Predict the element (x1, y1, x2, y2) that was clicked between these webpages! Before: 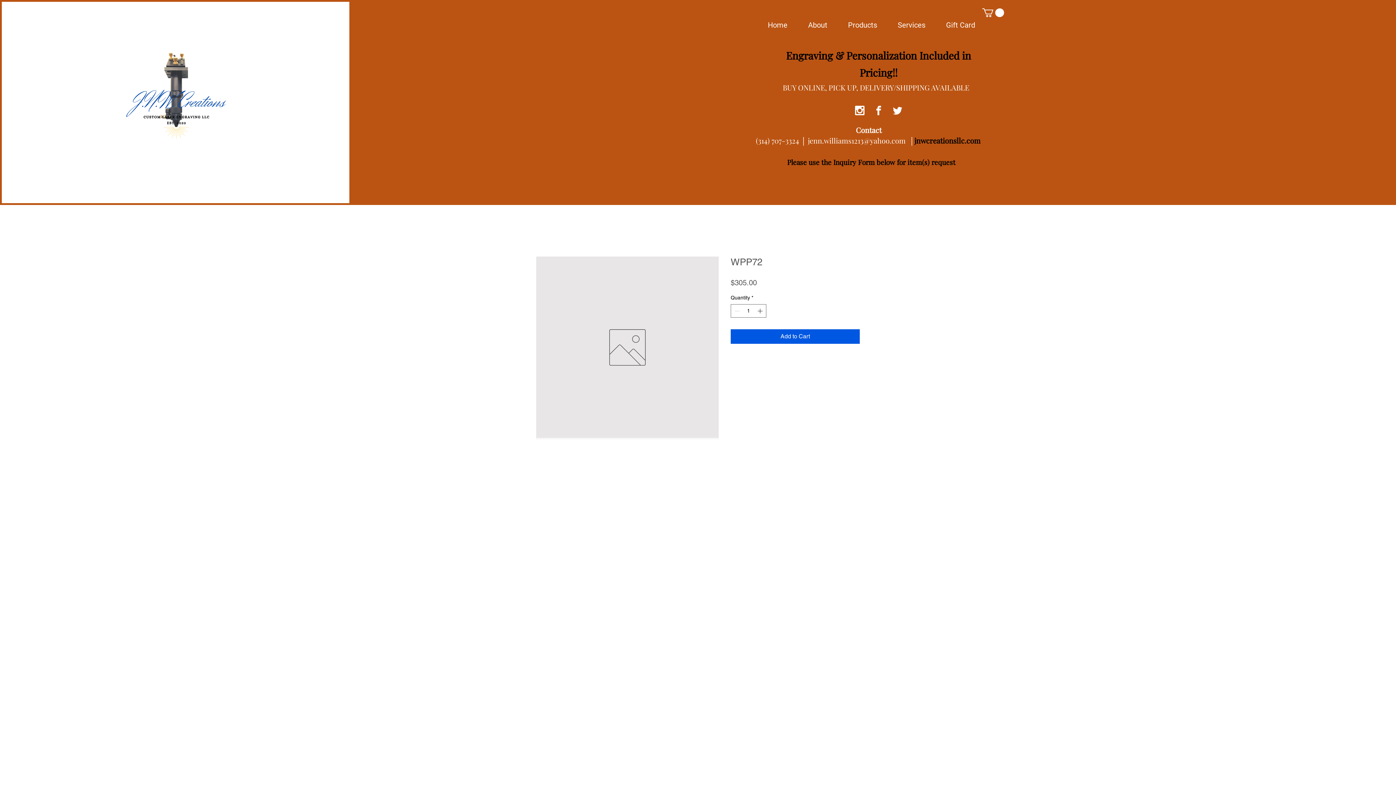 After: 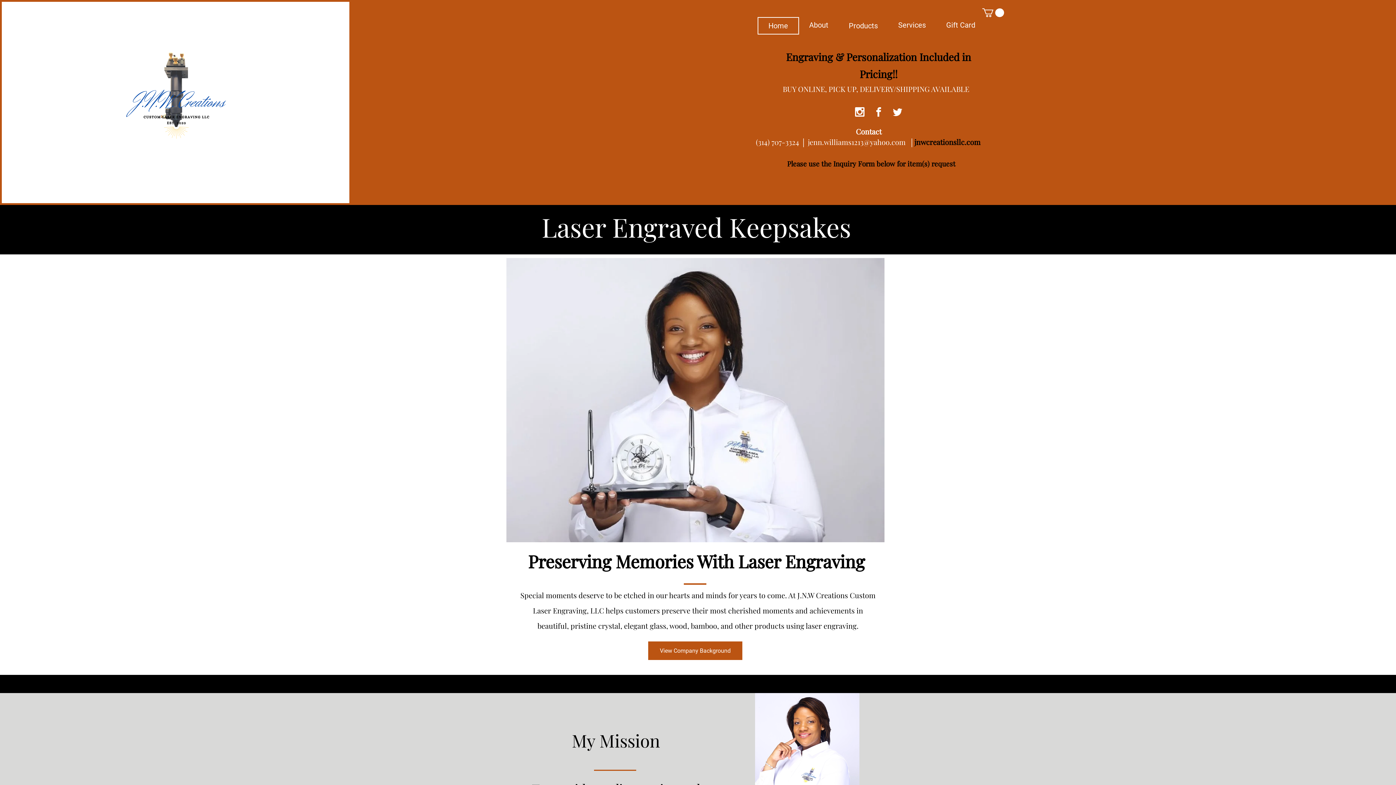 Action: bbox: (757, 17, 798, 33) label: Home